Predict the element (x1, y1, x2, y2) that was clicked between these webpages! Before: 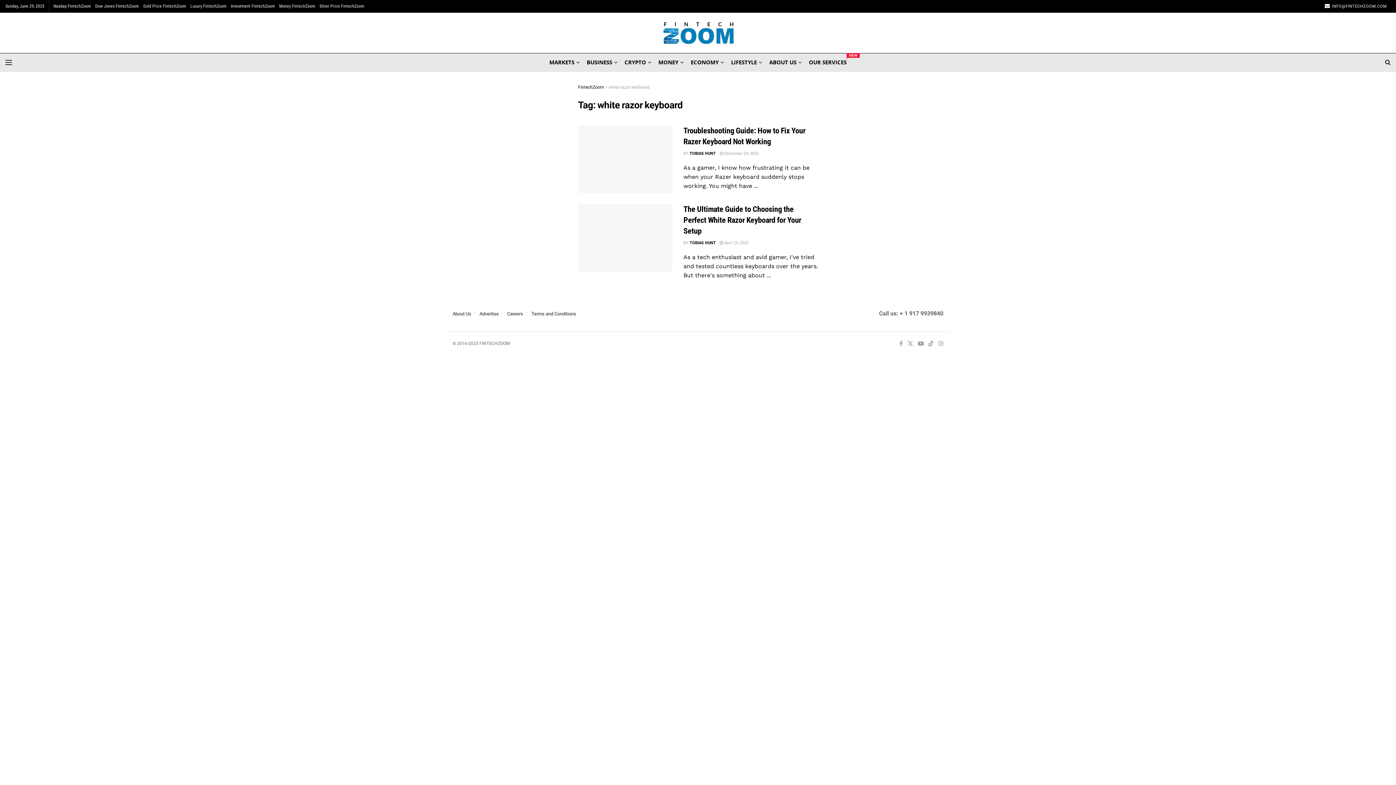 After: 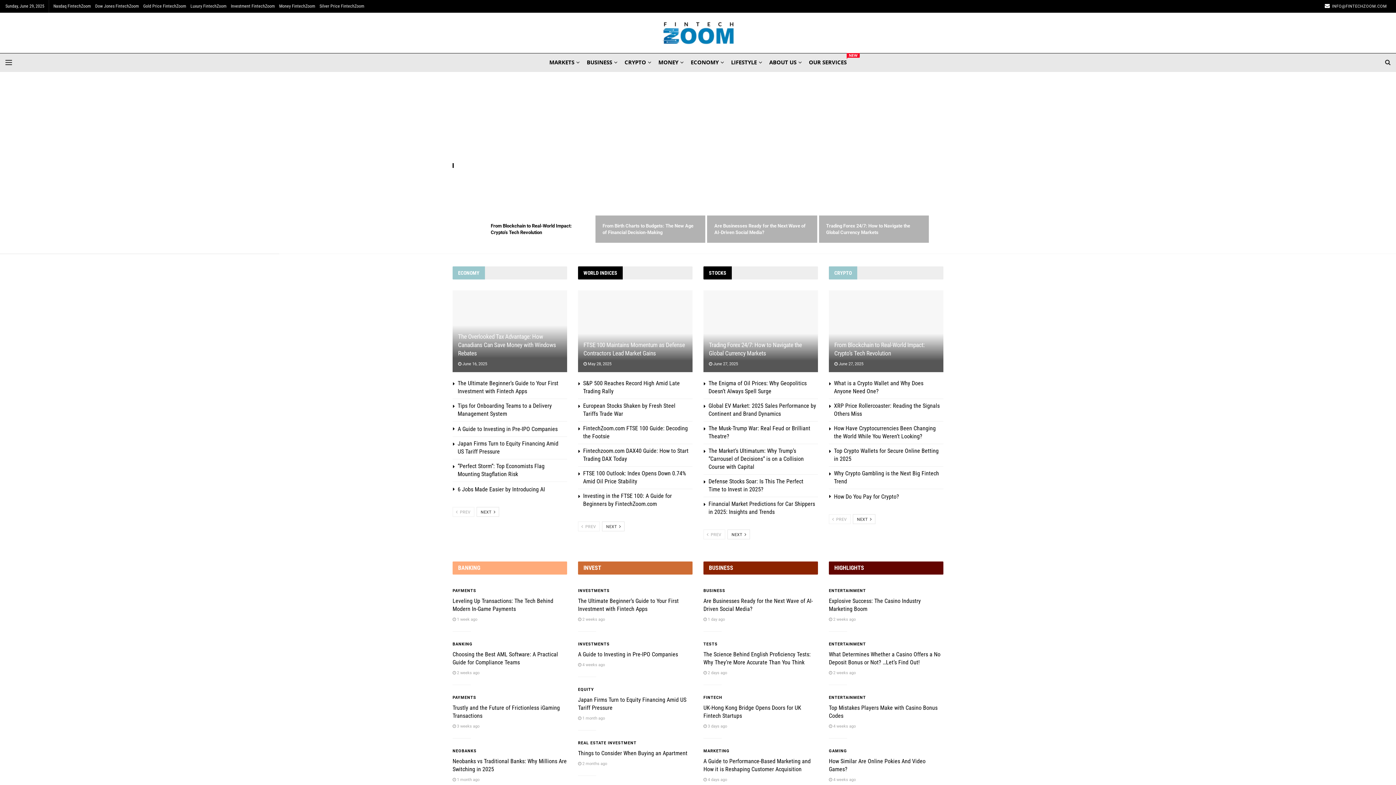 Action: label: Visit Homepage bbox: (657, 18, 739, 47)